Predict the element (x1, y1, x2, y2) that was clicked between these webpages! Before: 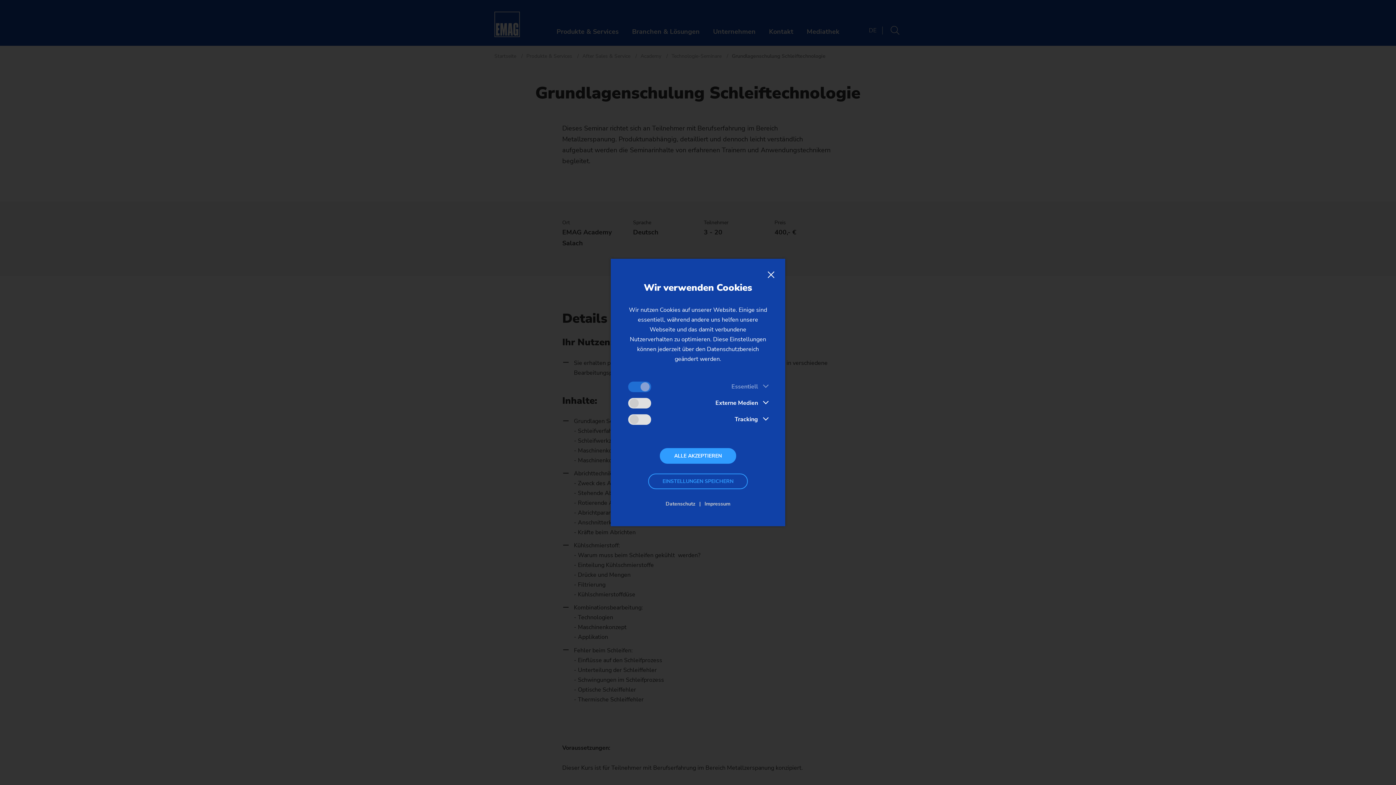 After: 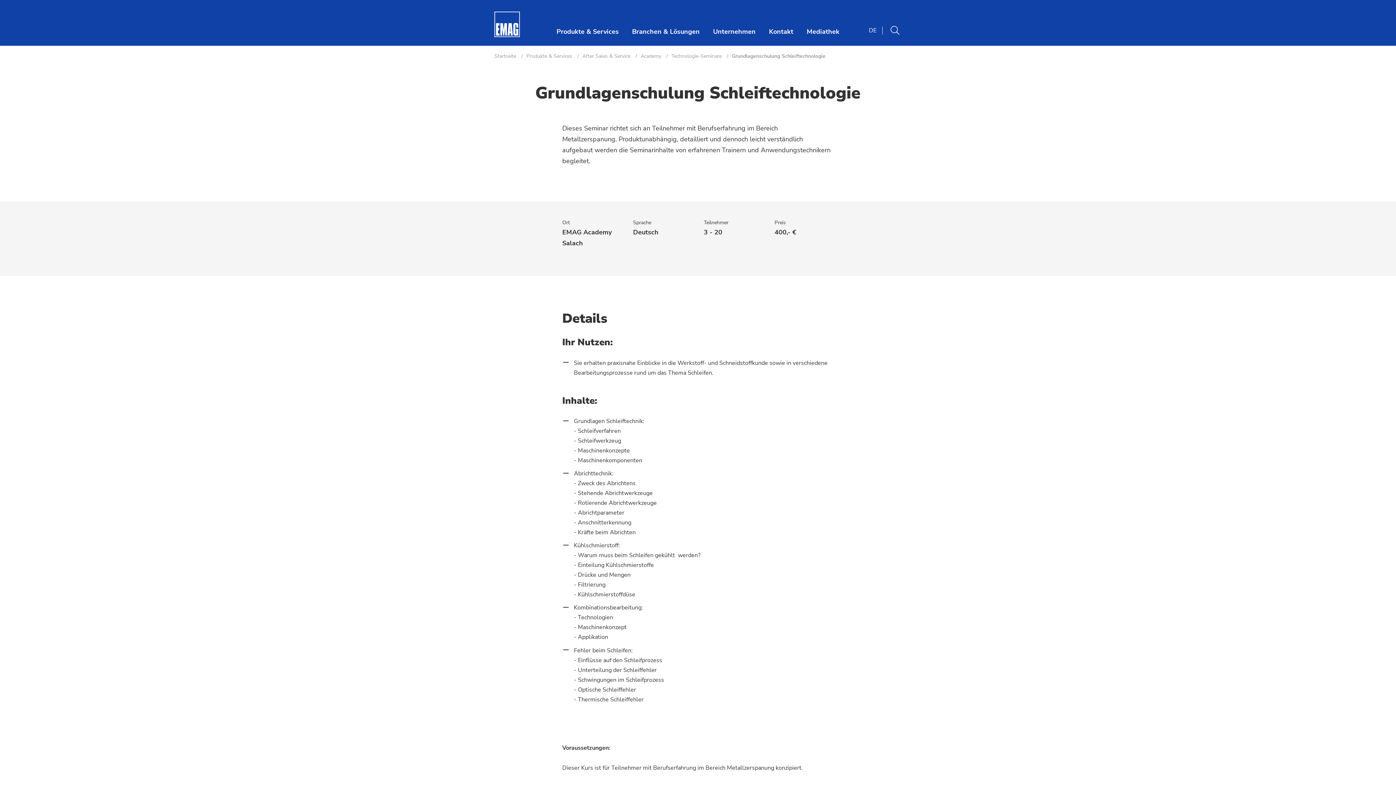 Action: label: ALLE AKZEPTIEREN bbox: (659, 448, 736, 463)